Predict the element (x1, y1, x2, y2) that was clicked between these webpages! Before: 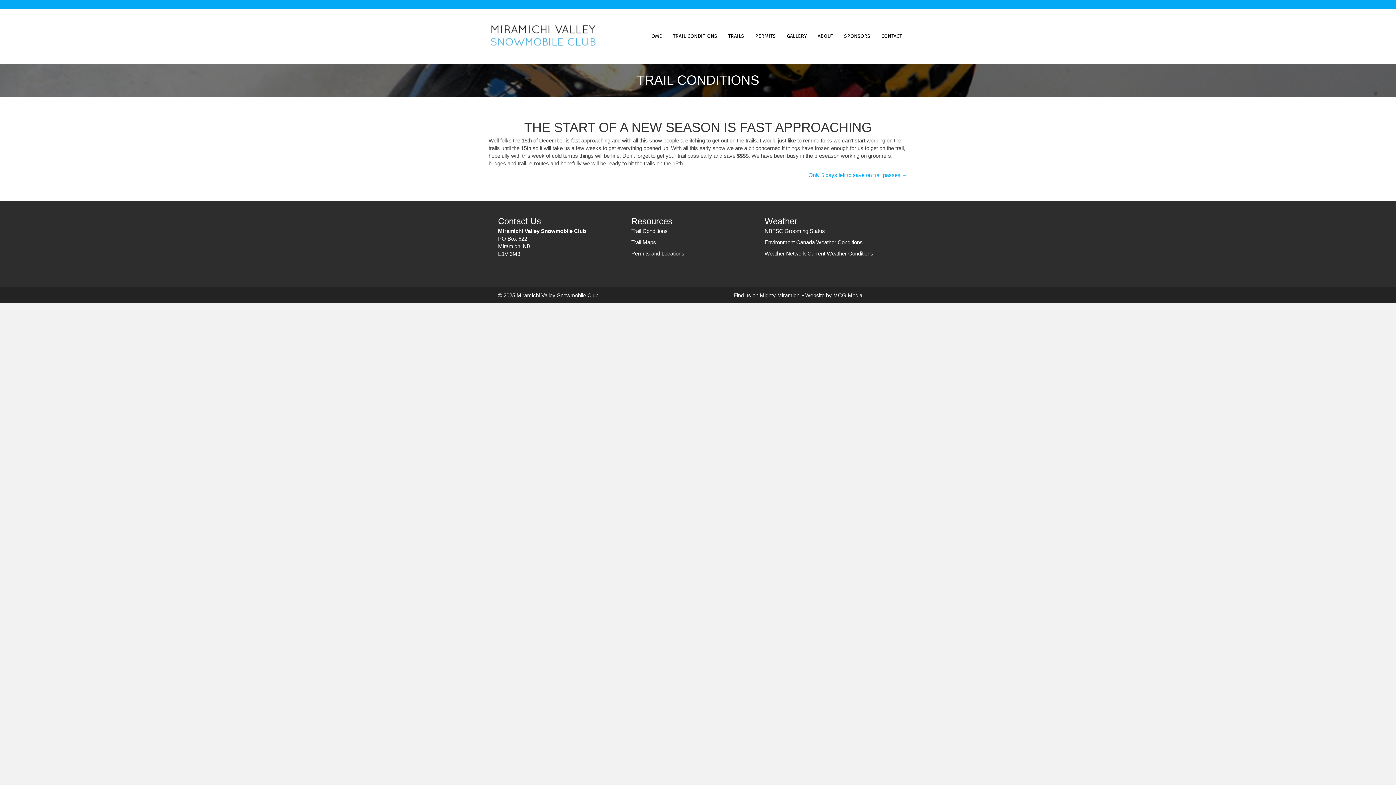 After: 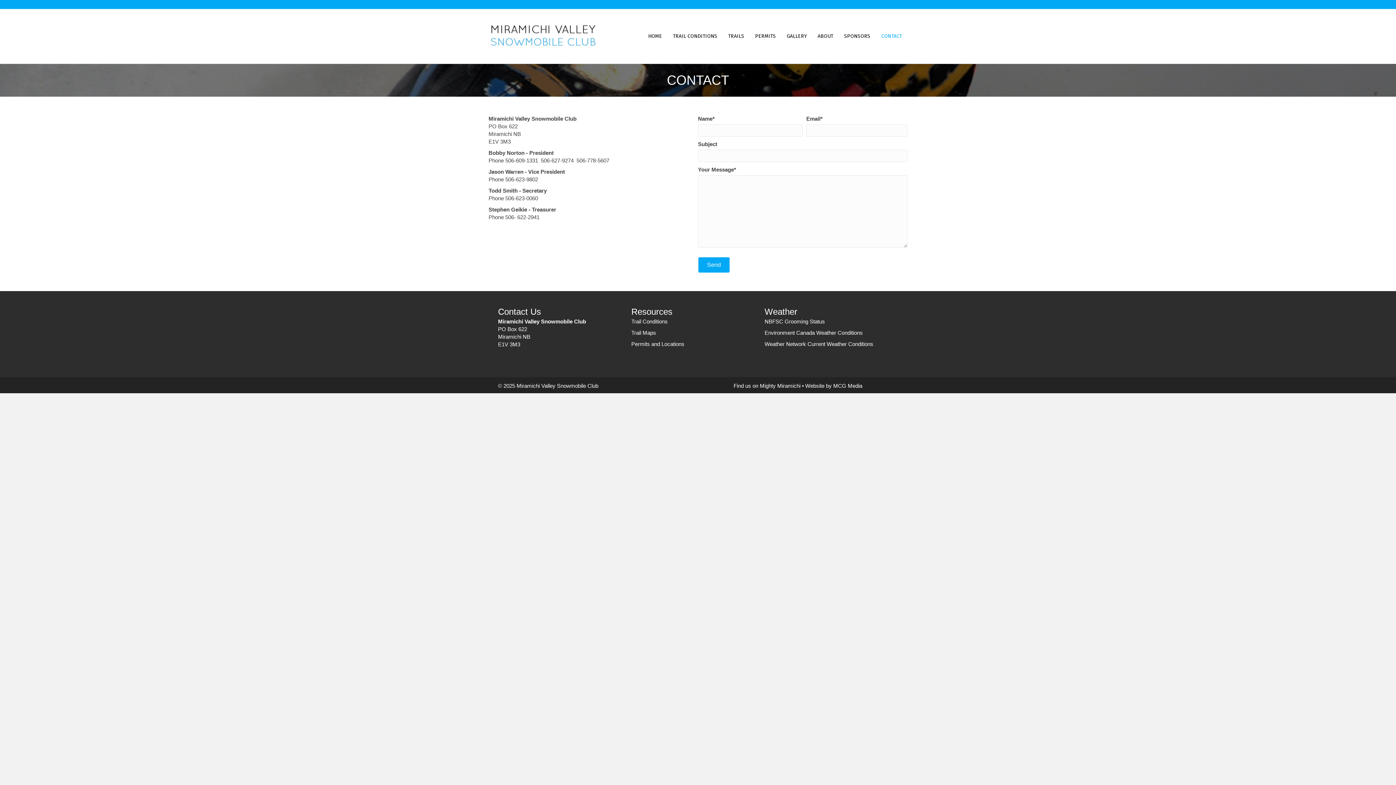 Action: bbox: (876, 27, 907, 45) label: CONTACT